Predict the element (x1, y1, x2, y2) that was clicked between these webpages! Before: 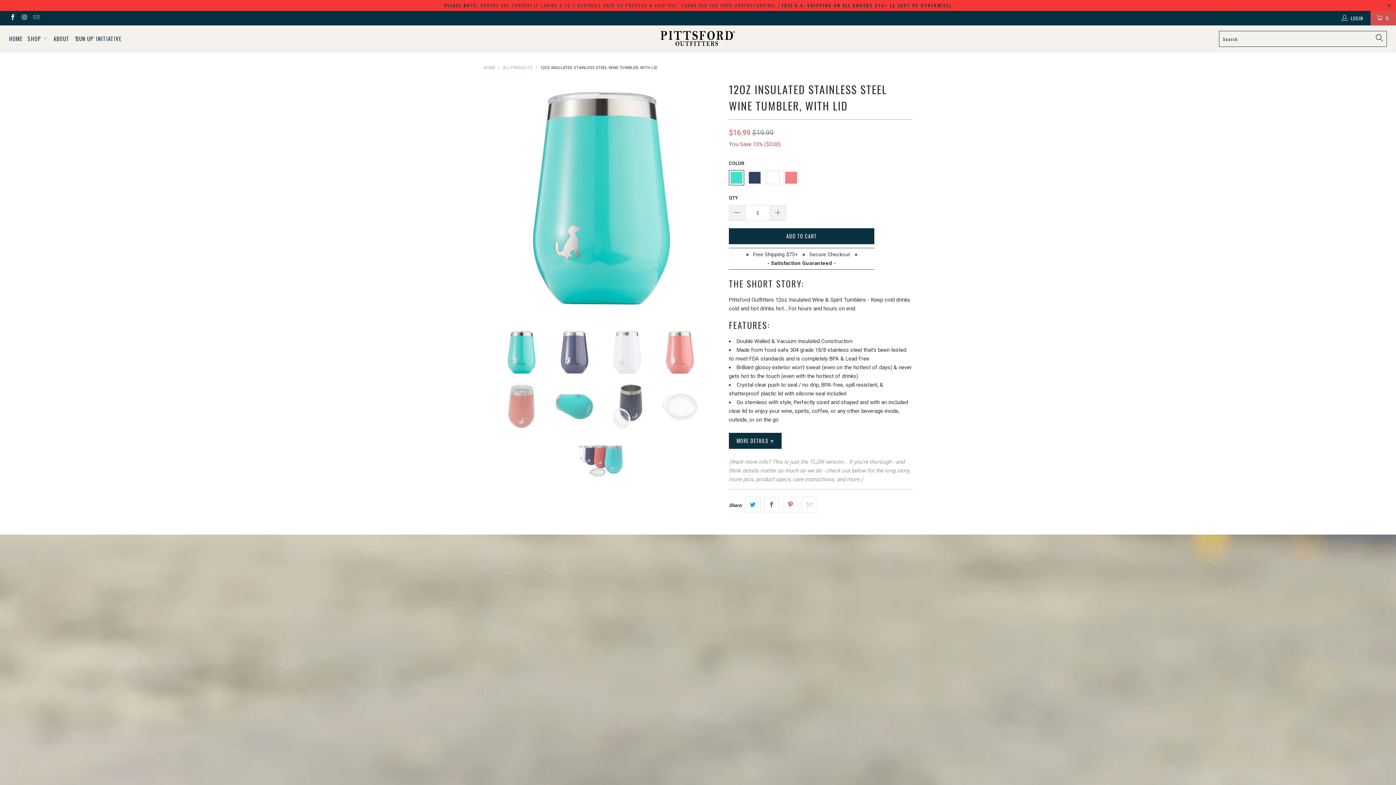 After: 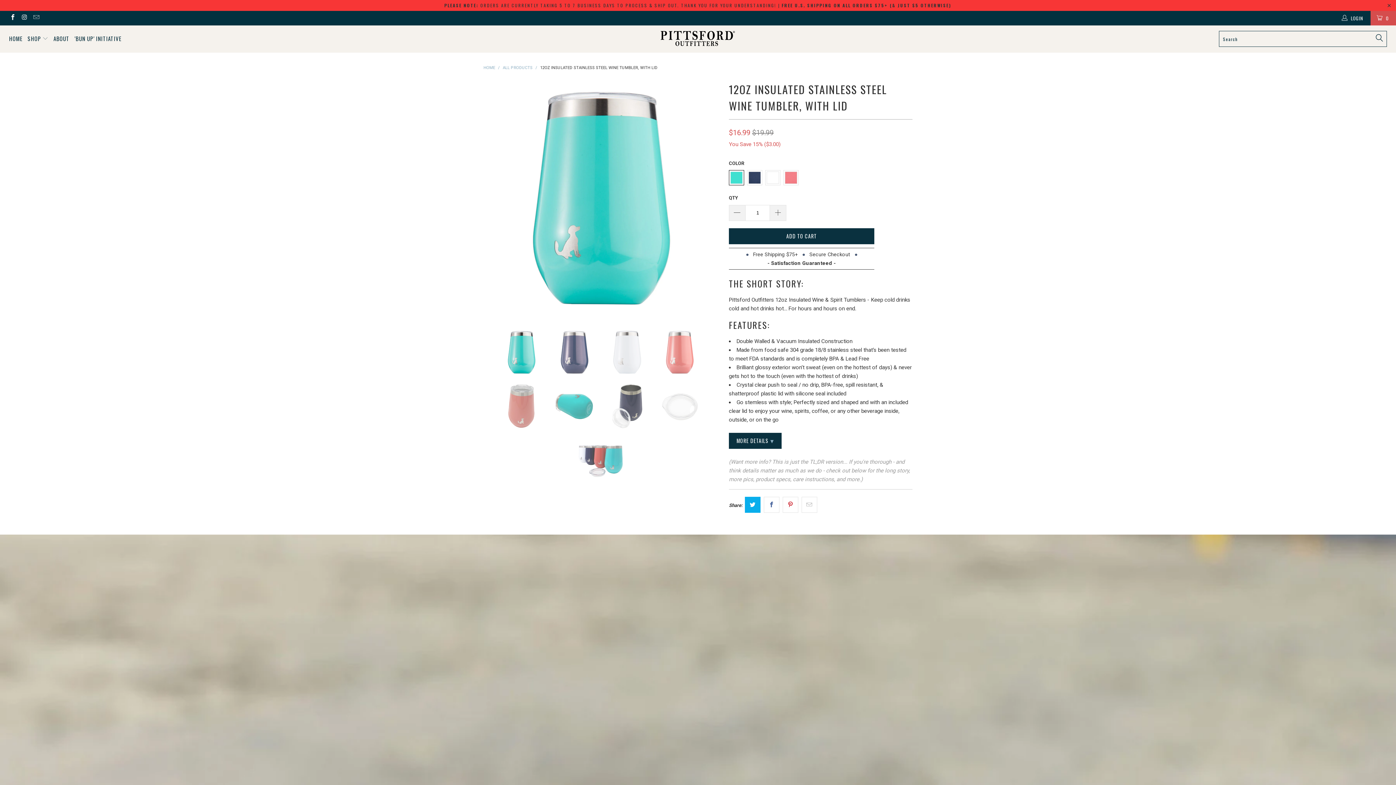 Action: bbox: (745, 496, 760, 512)